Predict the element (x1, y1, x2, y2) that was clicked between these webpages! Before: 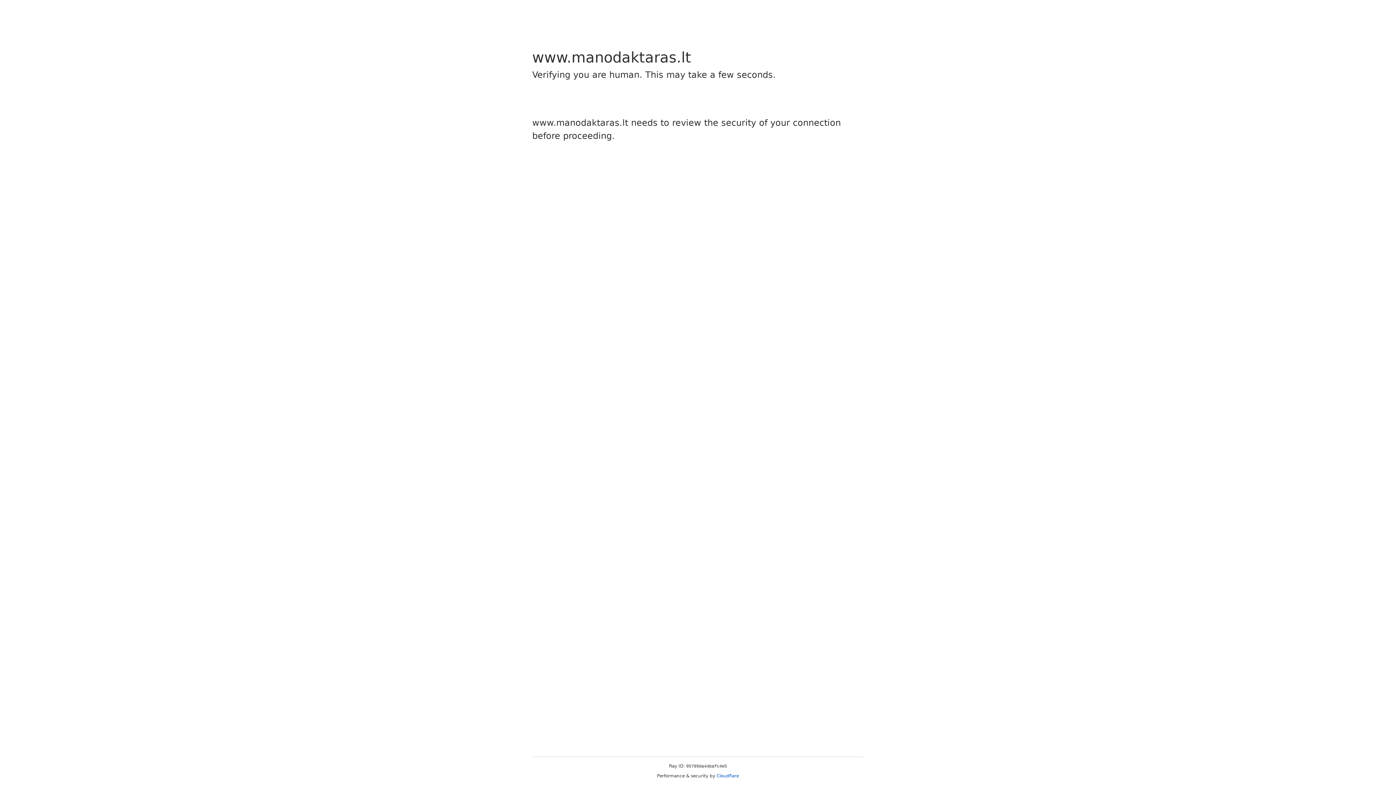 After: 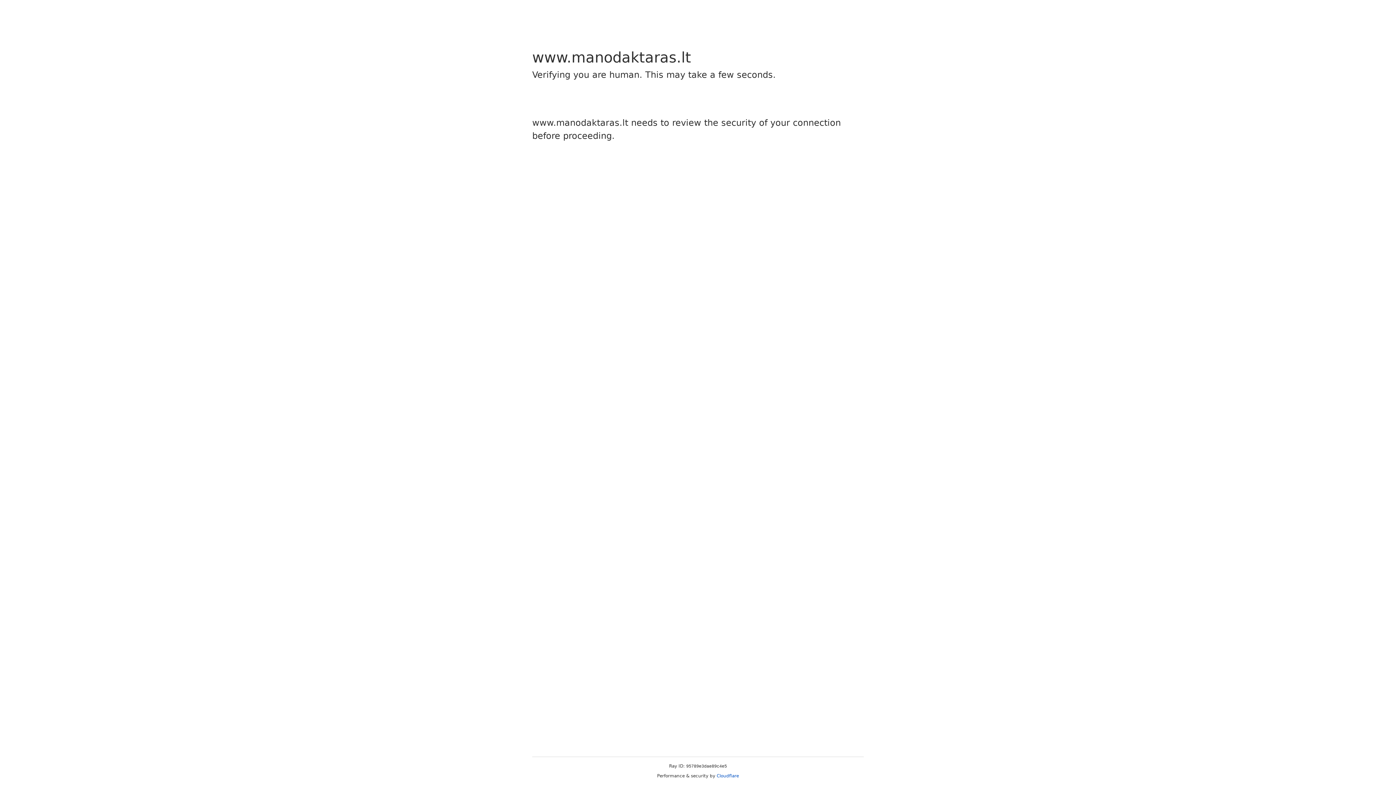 Action: bbox: (716, 773, 739, 778) label: Cloudflare